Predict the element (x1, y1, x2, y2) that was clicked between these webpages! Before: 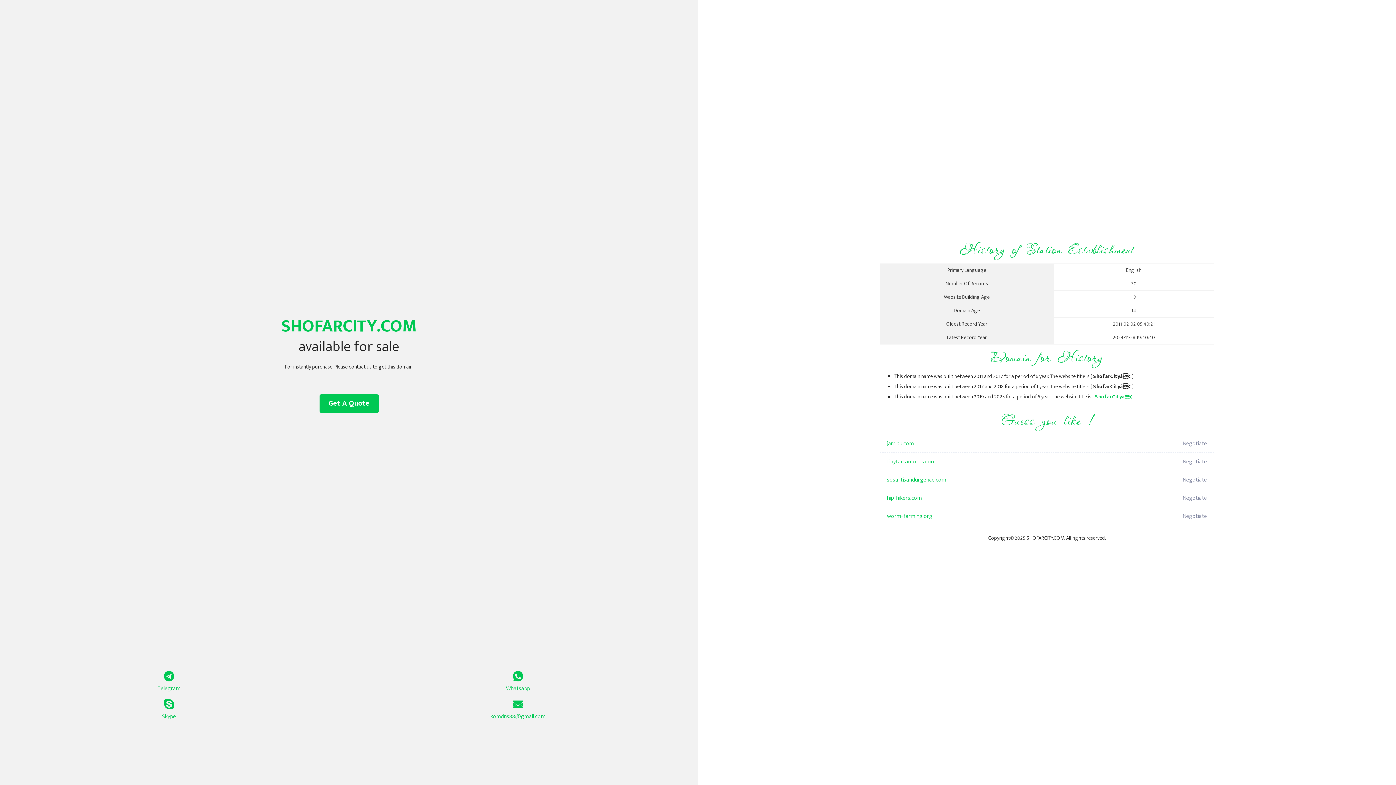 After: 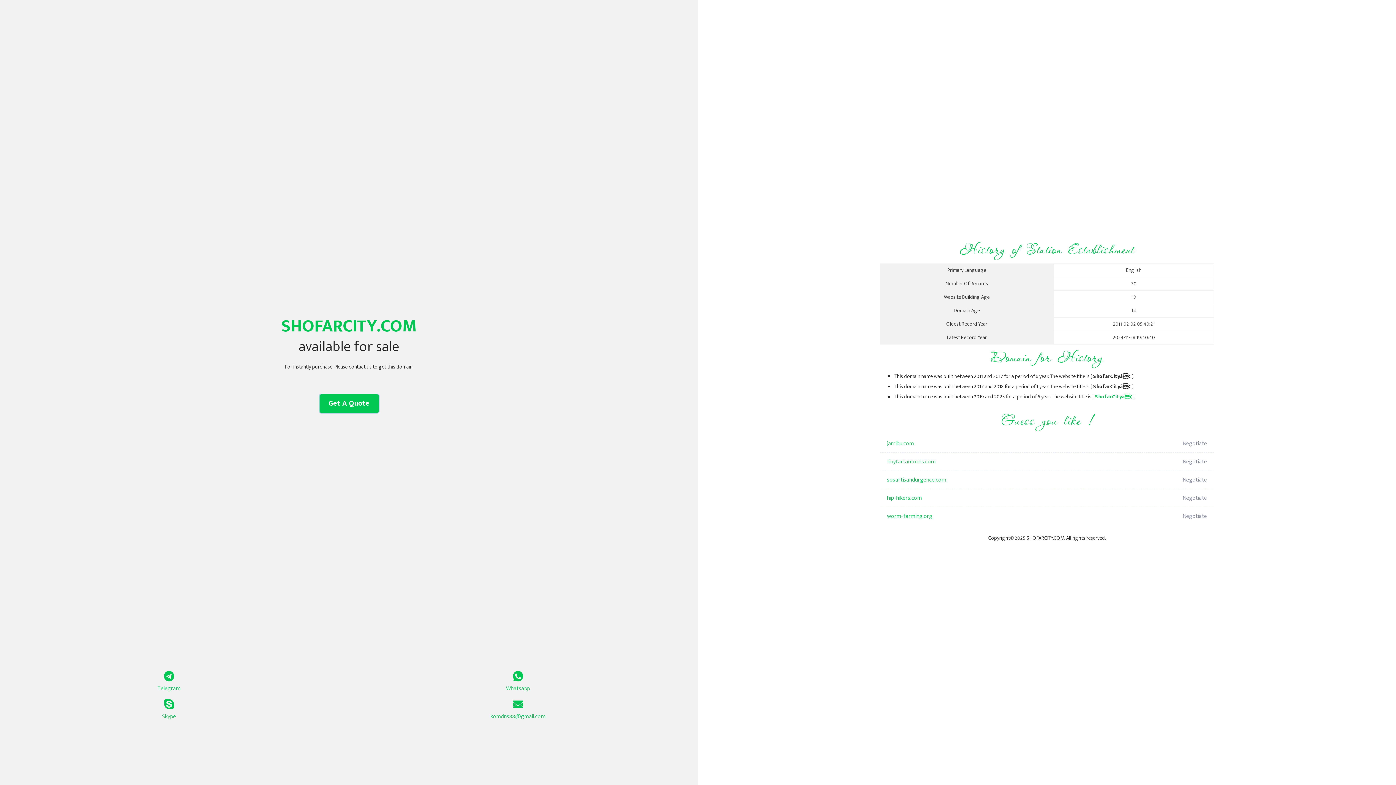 Action: label: Get A Quote bbox: (319, 394, 378, 413)